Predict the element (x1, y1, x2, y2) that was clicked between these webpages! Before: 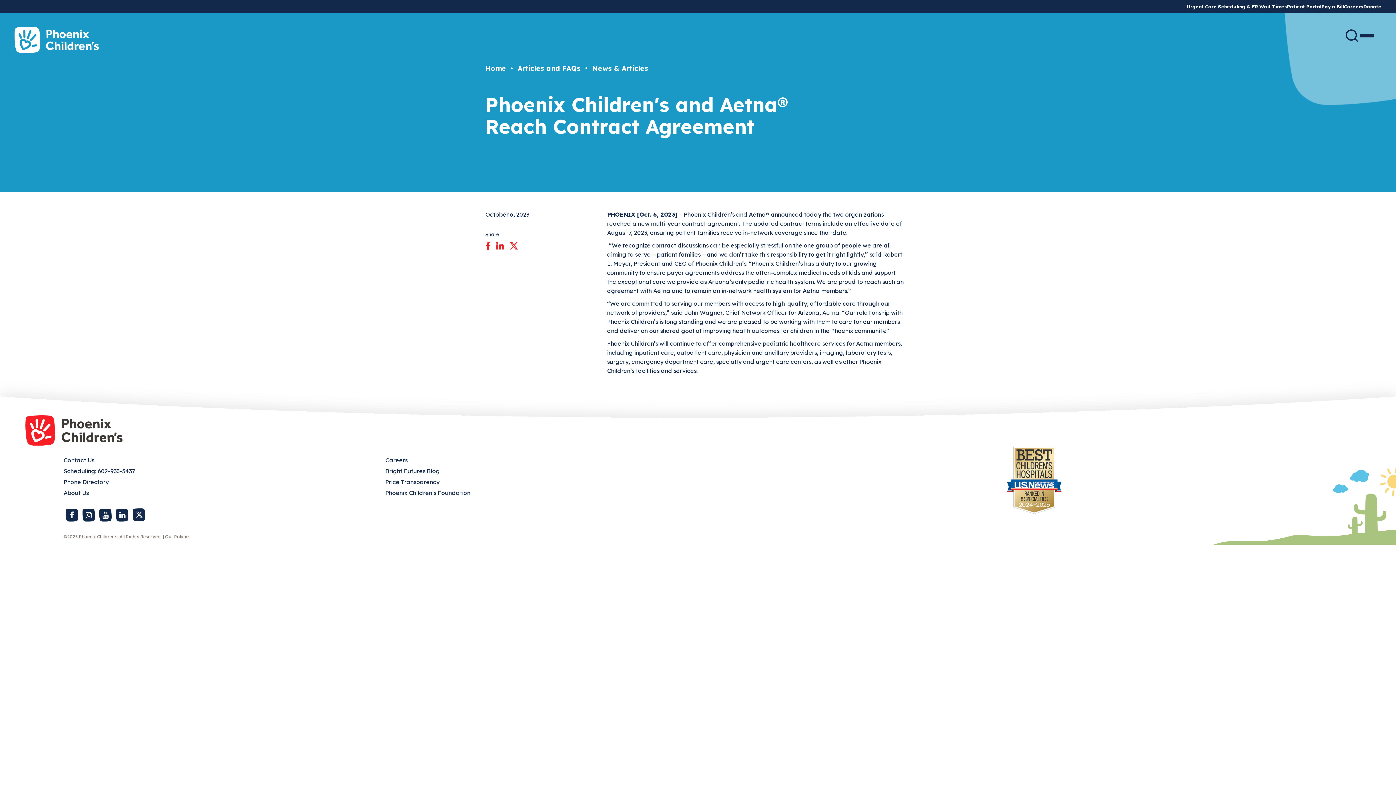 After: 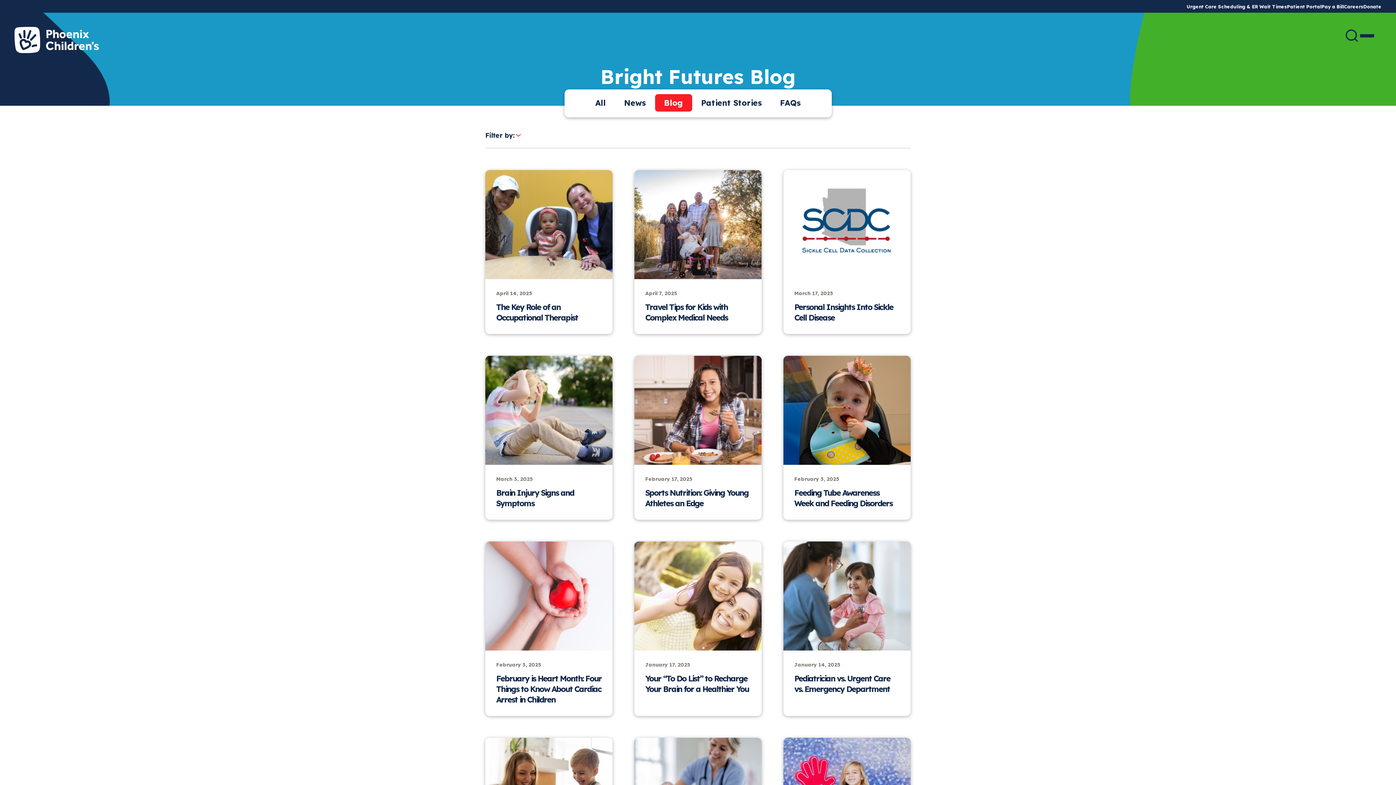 Action: label: Bright Futures Blog bbox: (385, 467, 440, 474)